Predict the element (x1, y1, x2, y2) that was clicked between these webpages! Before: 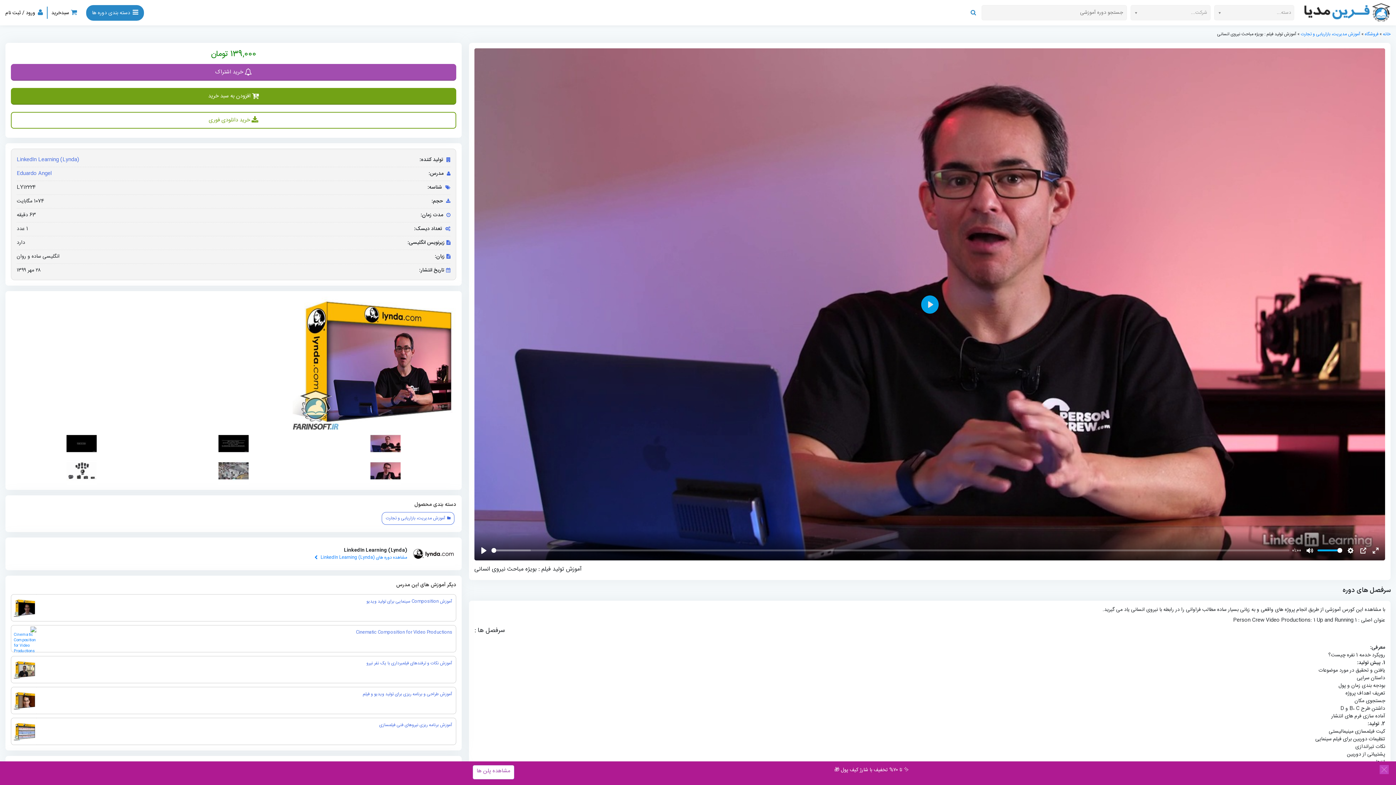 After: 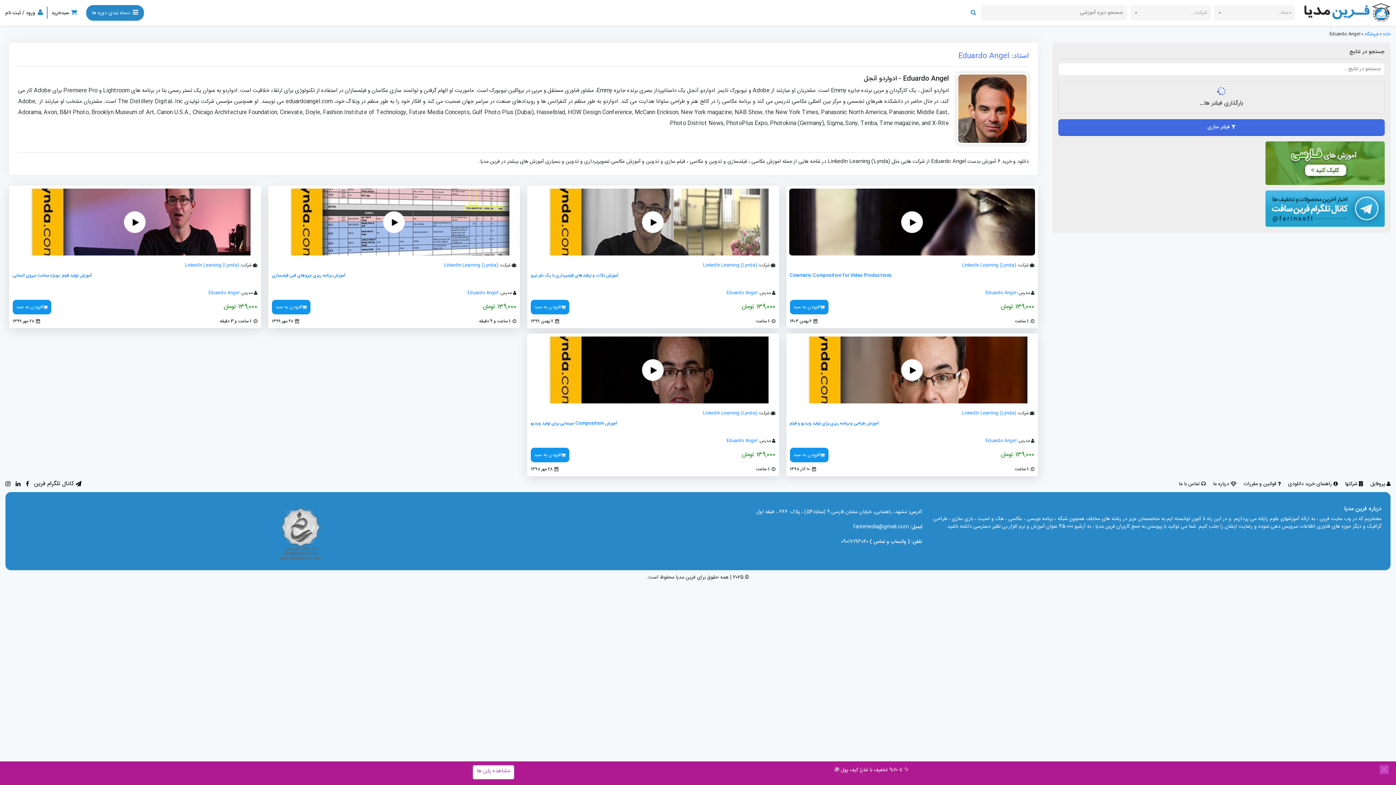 Action: bbox: (16, 169, 51, 178) label: Eduardo Angel